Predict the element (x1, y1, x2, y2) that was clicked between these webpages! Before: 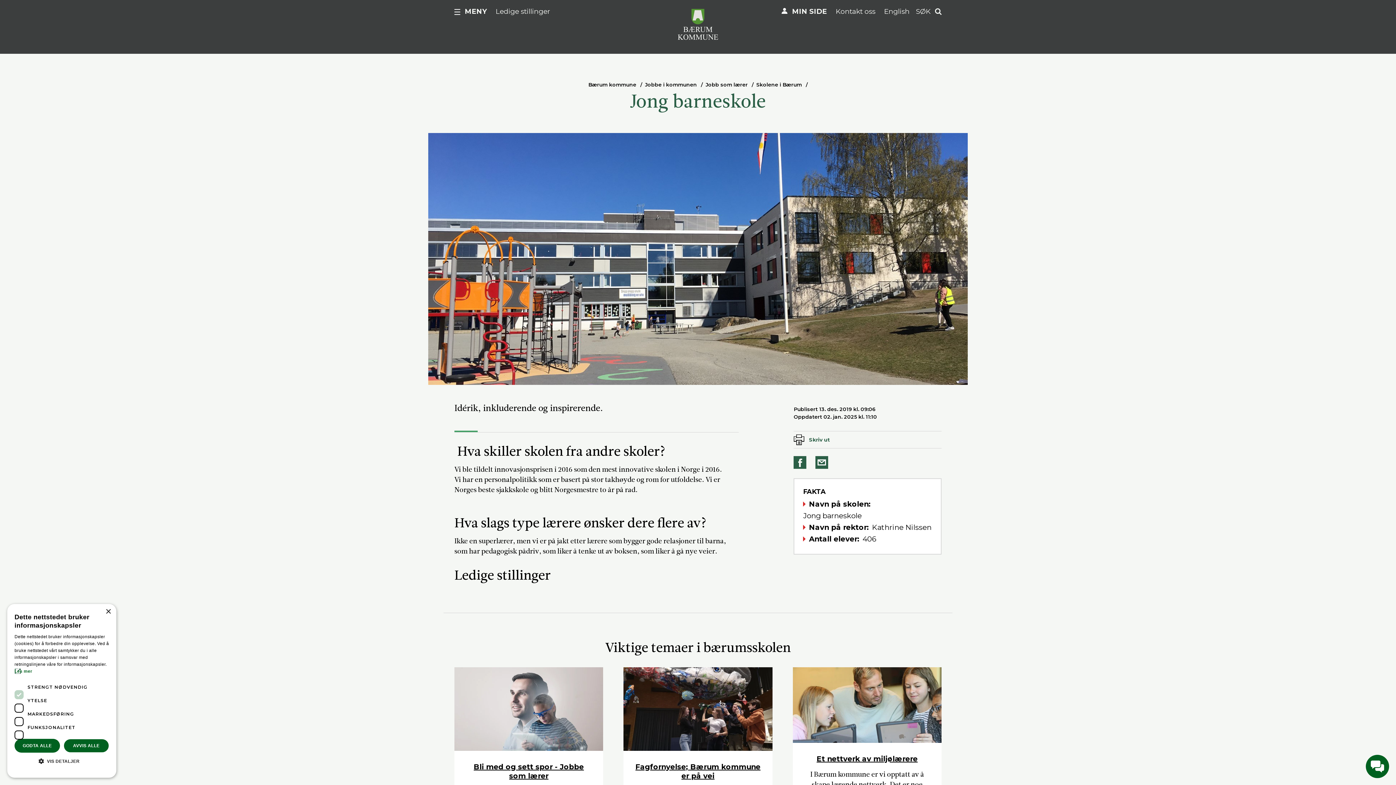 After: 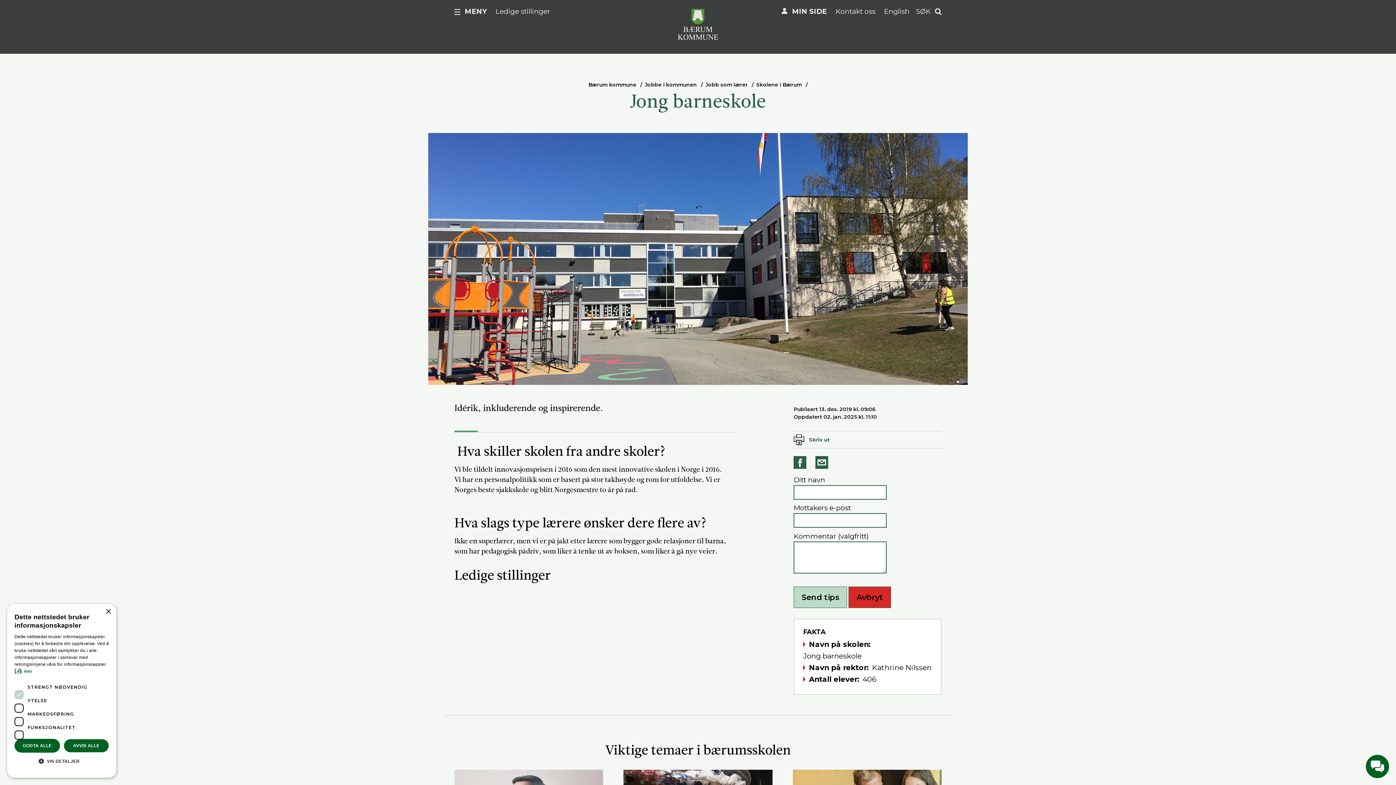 Action: bbox: (815, 453, 831, 471) label: Del på e-post